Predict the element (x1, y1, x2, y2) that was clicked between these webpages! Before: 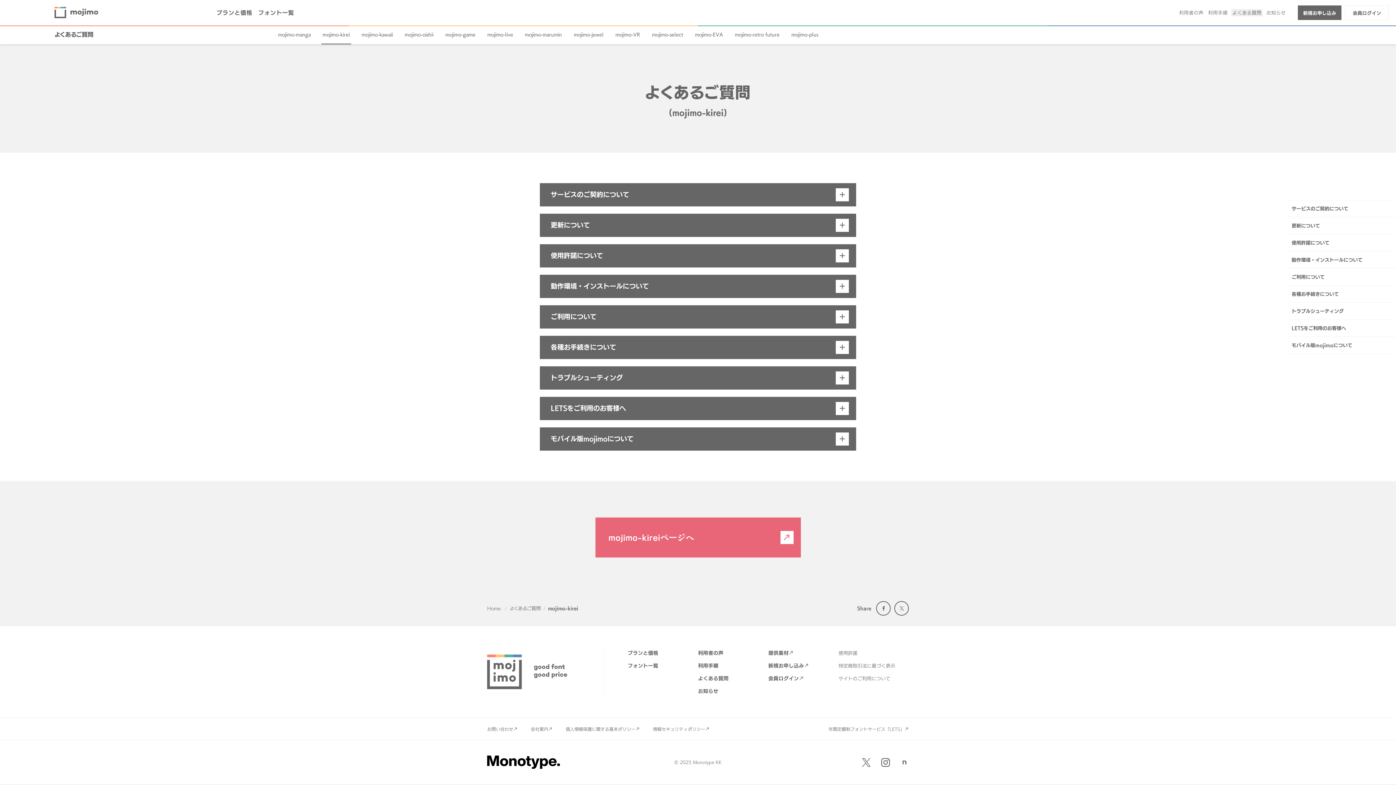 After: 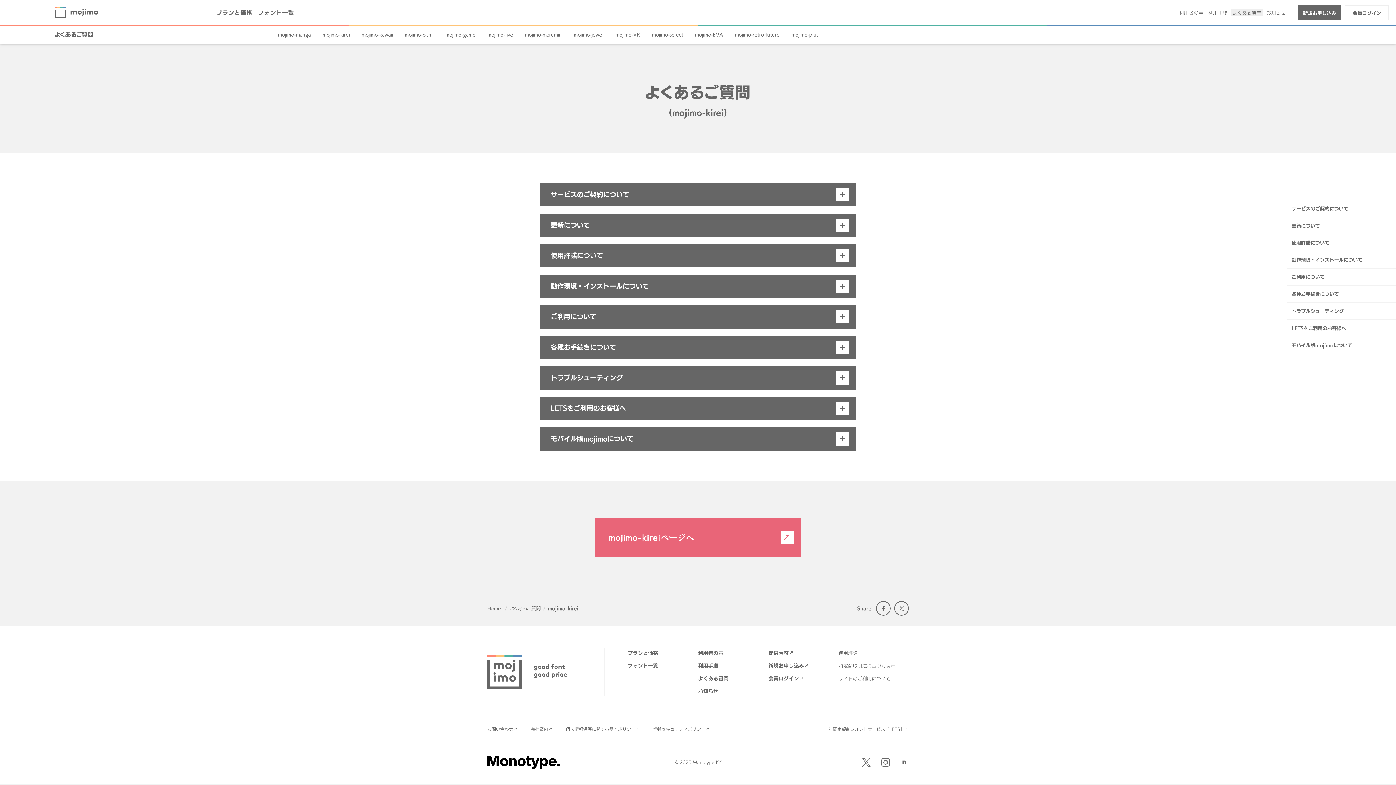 Action: label: 会員ログイン bbox: (768, 674, 804, 682)